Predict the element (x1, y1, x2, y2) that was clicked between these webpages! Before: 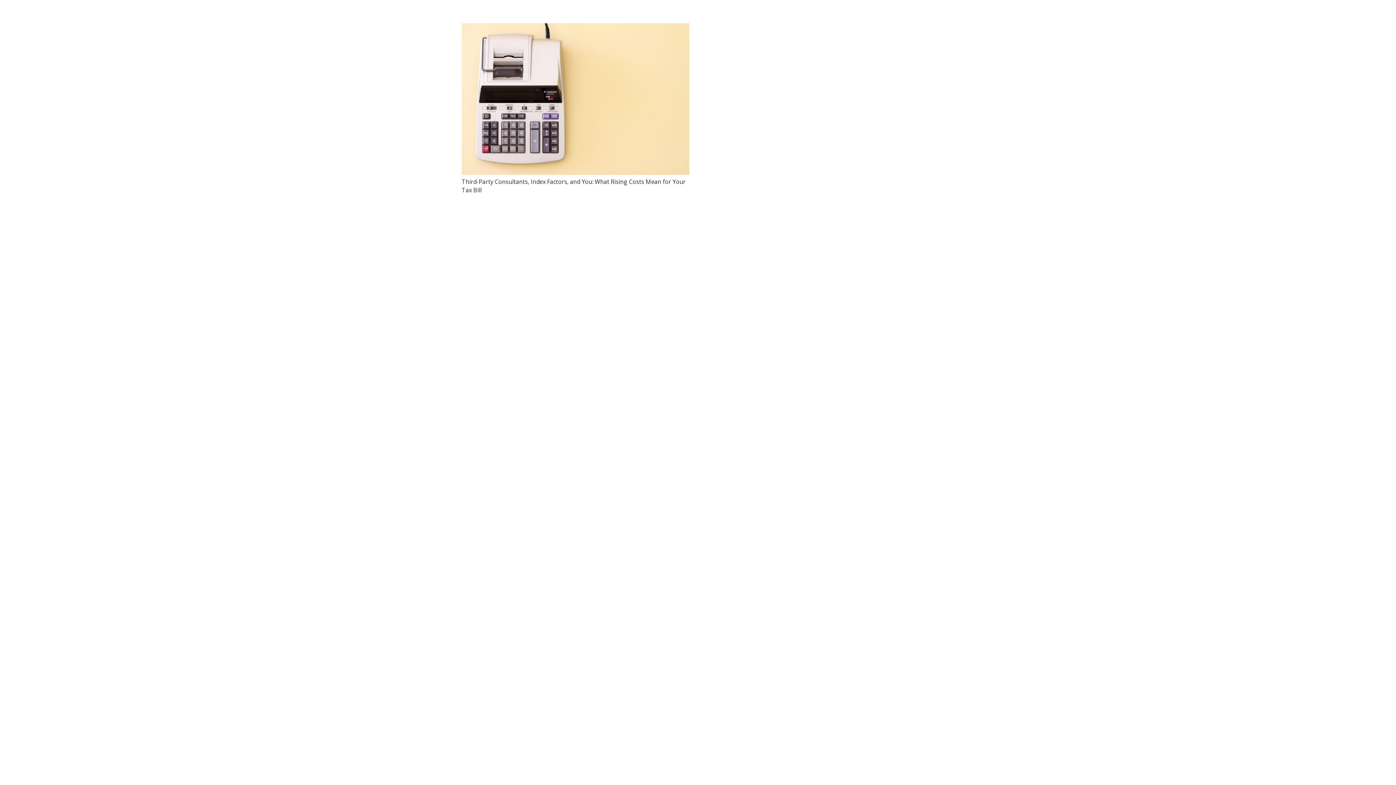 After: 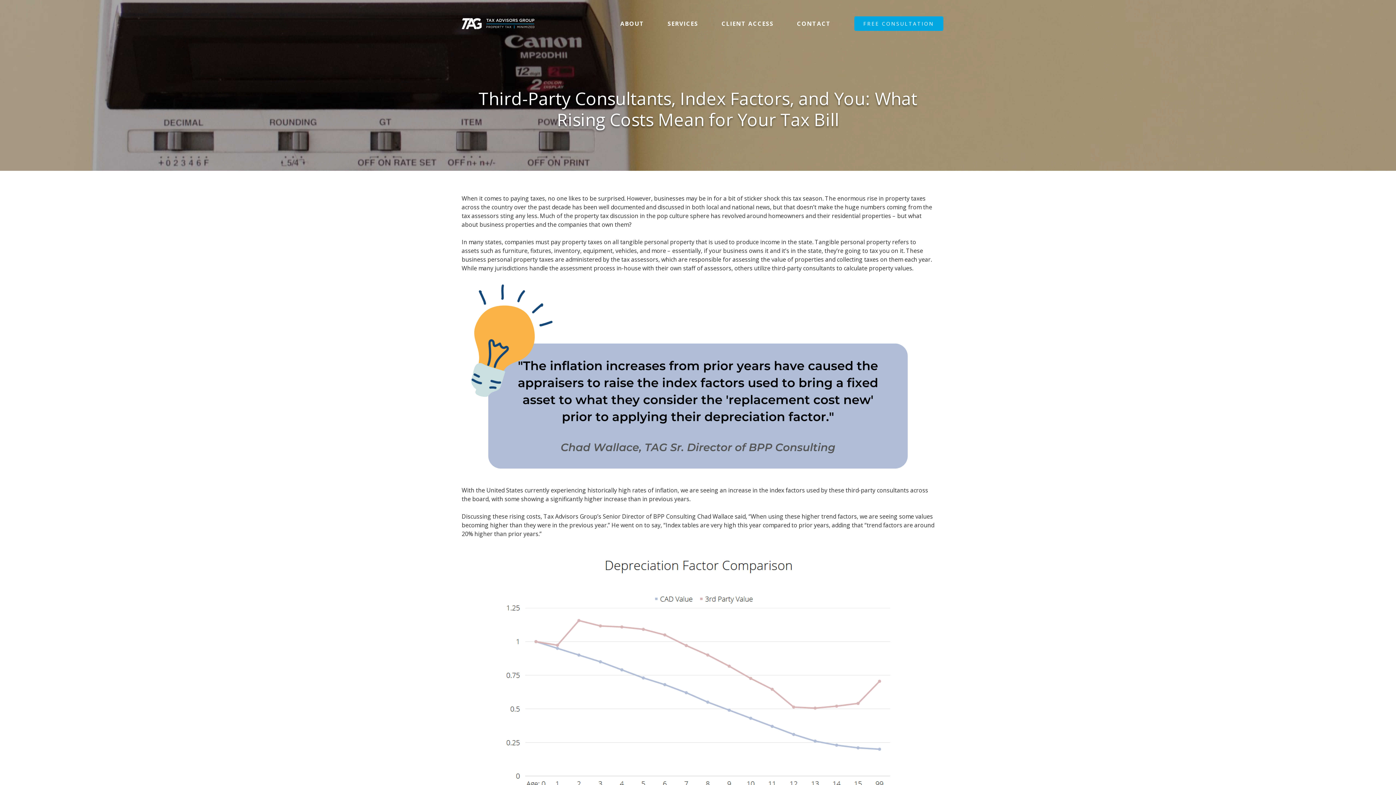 Action: bbox: (461, 23, 689, 31) label: Third-Party Consultants, Index Factors, and You: What Rising Costs Mean for Your Tax Bill